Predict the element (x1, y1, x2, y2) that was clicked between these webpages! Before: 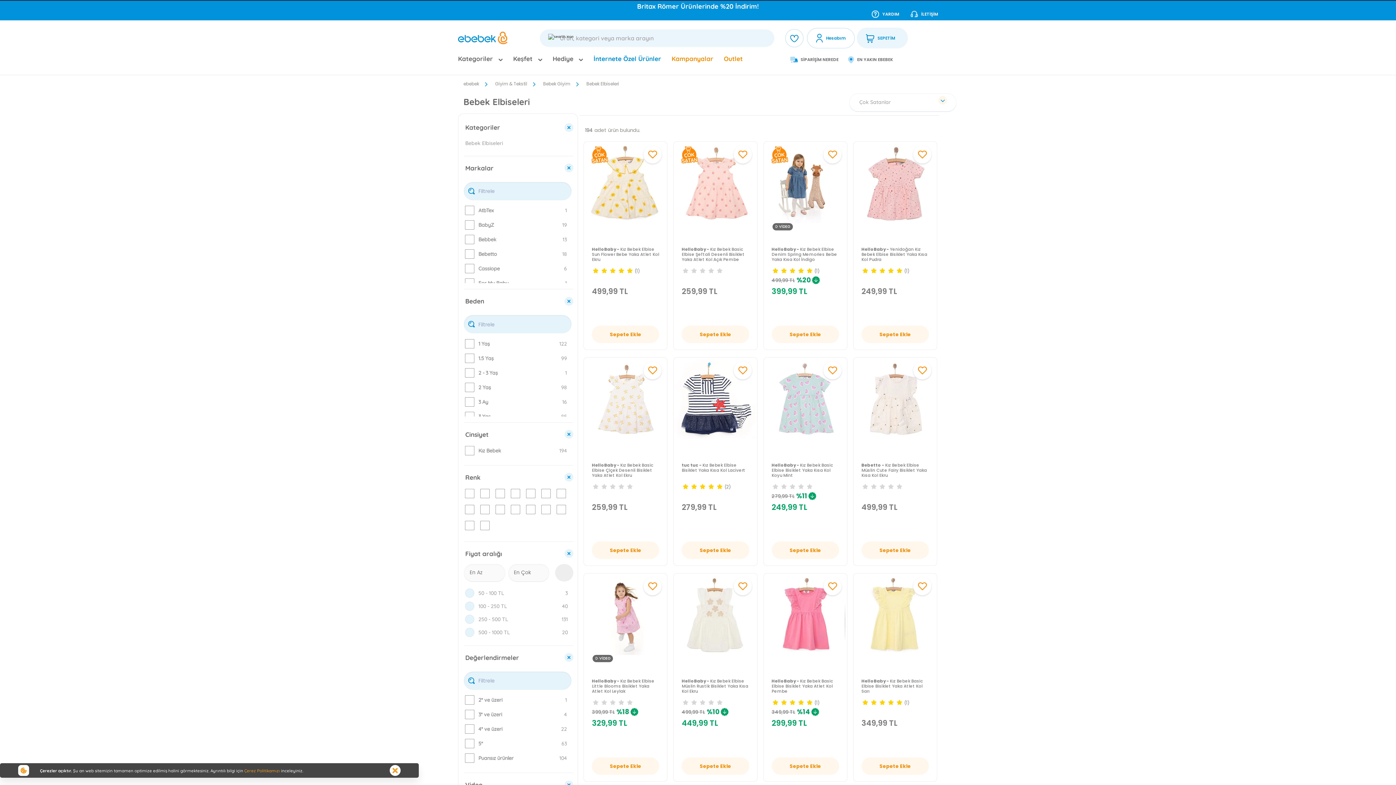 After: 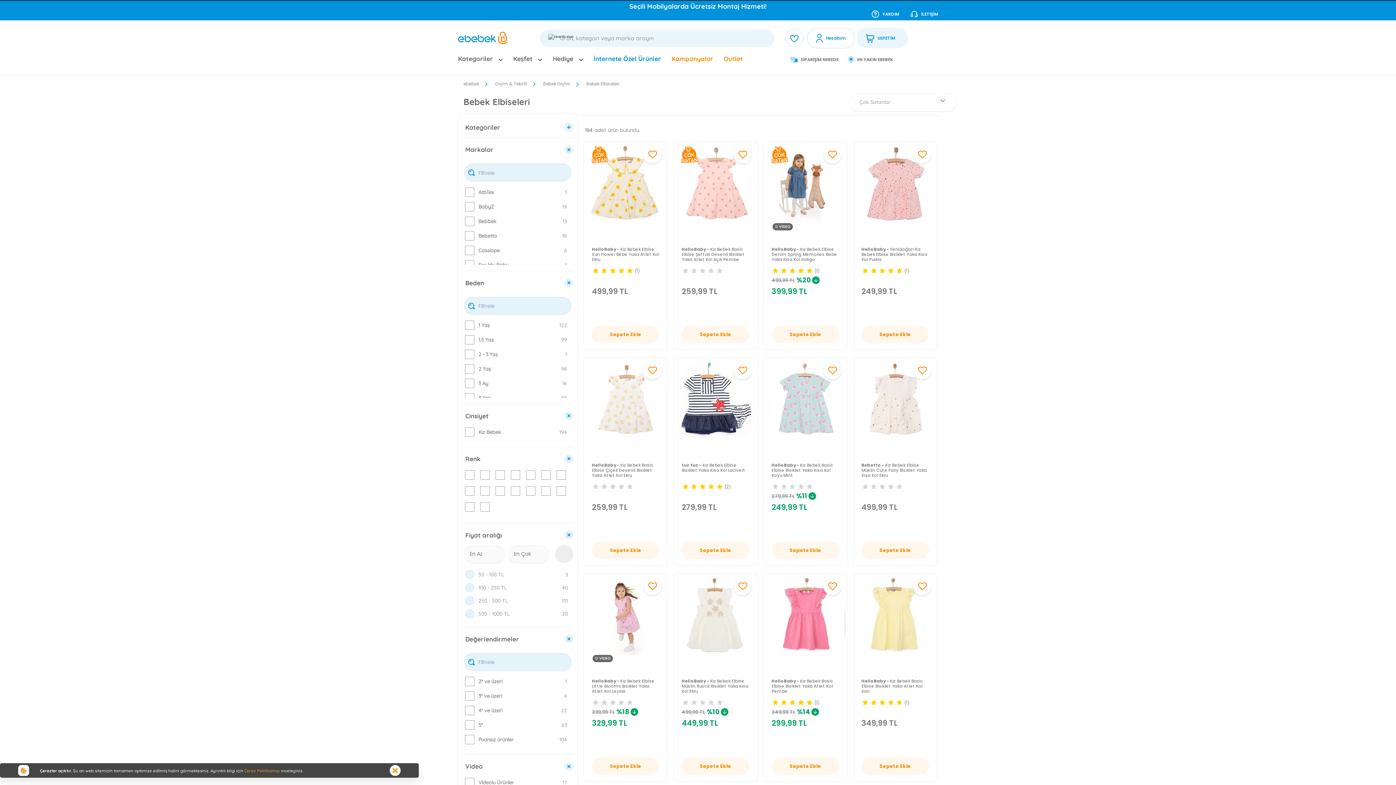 Action: bbox: (464, 121, 564, 133) label: Kategoriler